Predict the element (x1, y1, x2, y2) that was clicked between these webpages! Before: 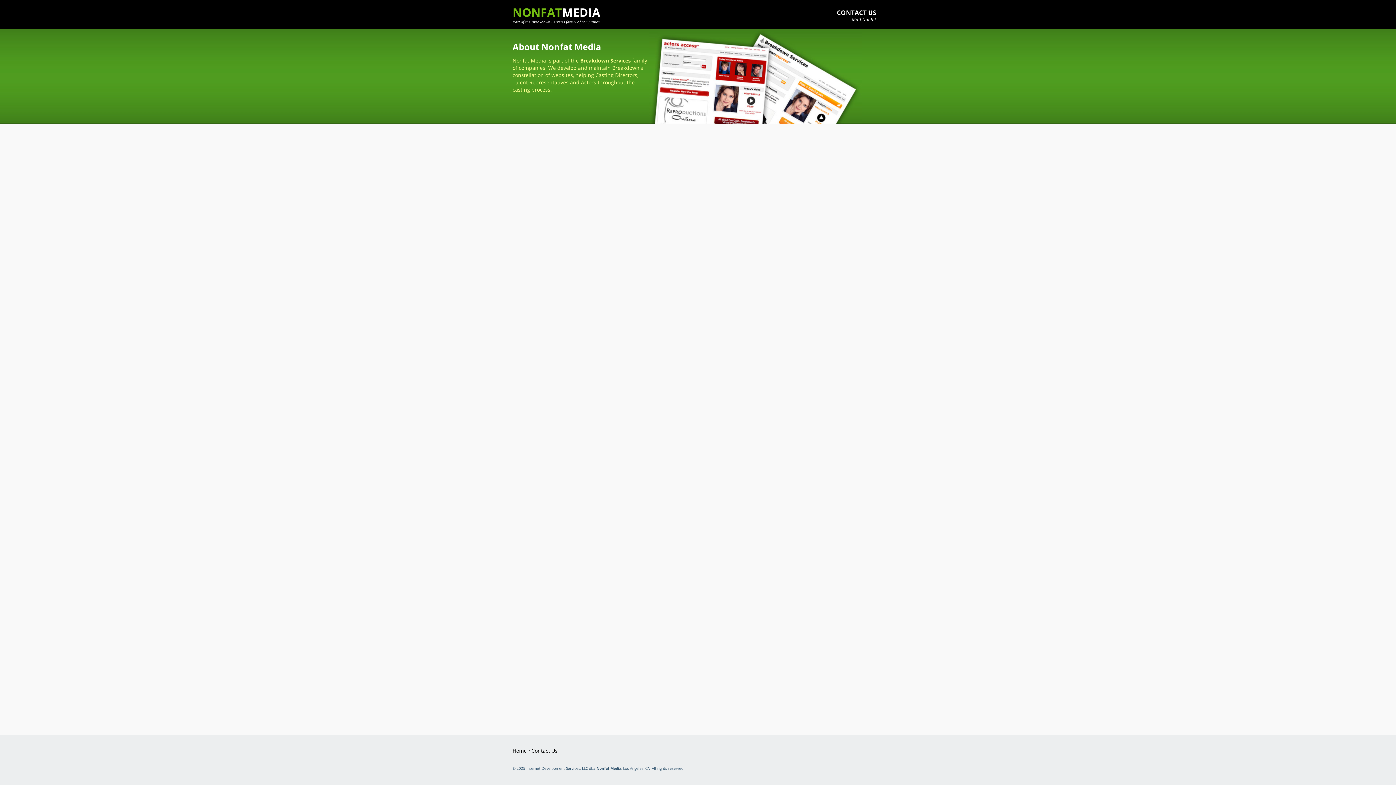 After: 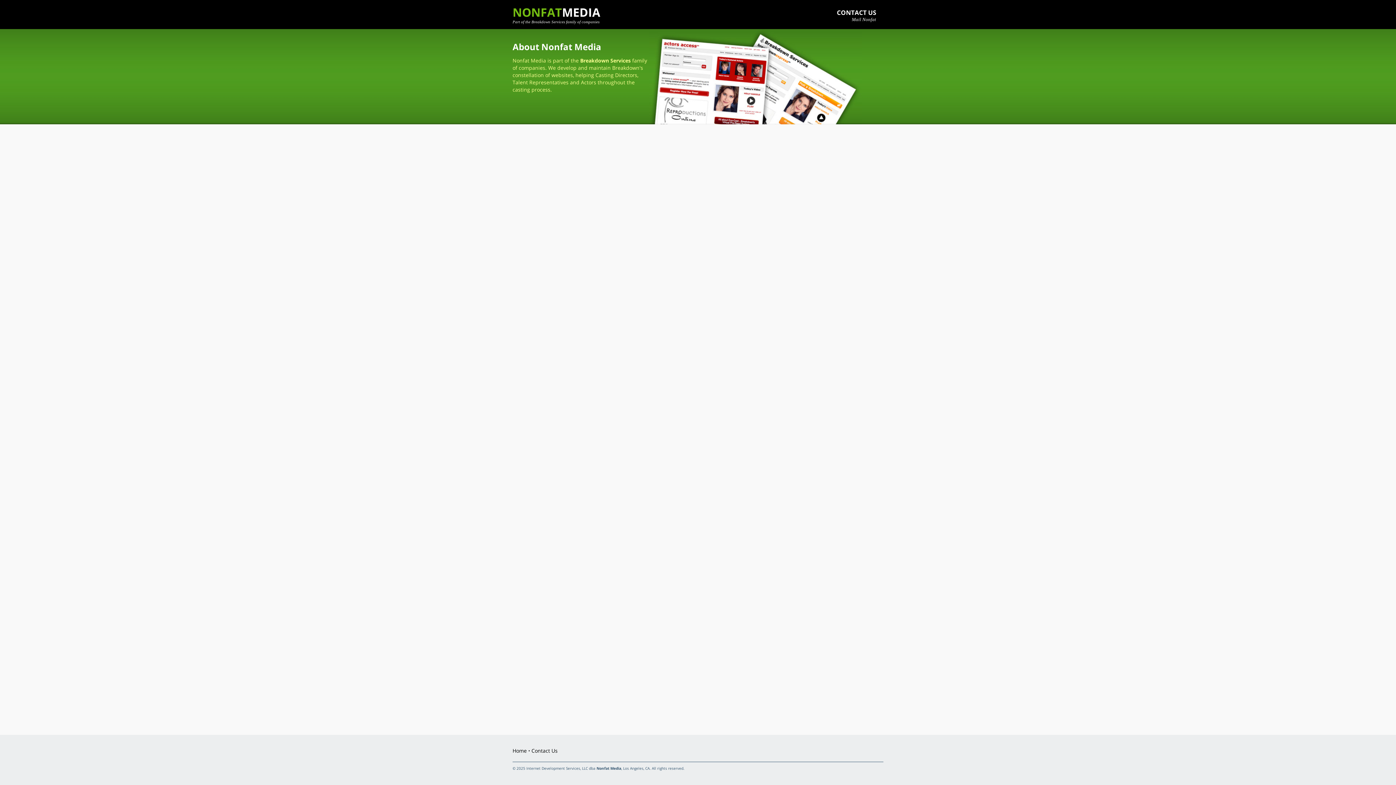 Action: label: NONFATMEDIA bbox: (512, 4, 600, 20)